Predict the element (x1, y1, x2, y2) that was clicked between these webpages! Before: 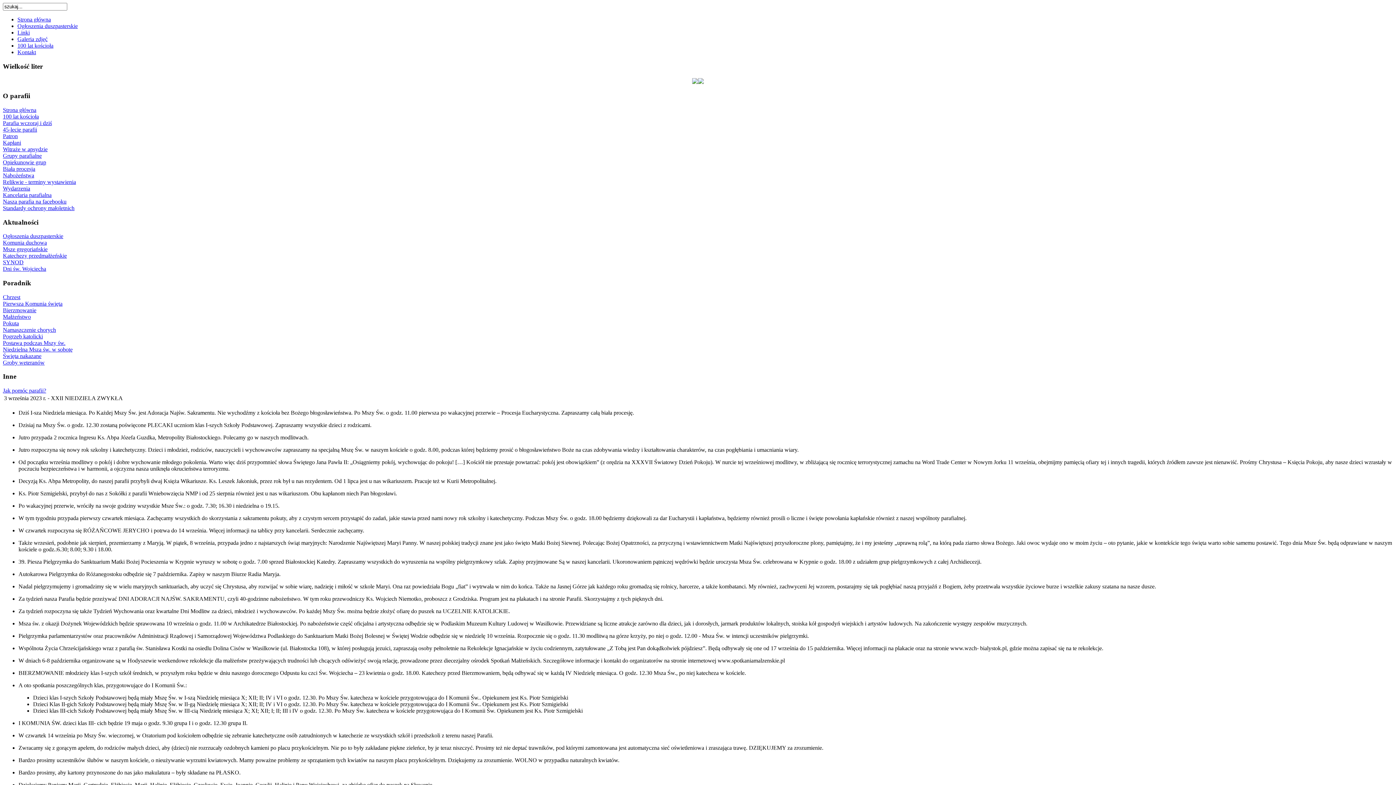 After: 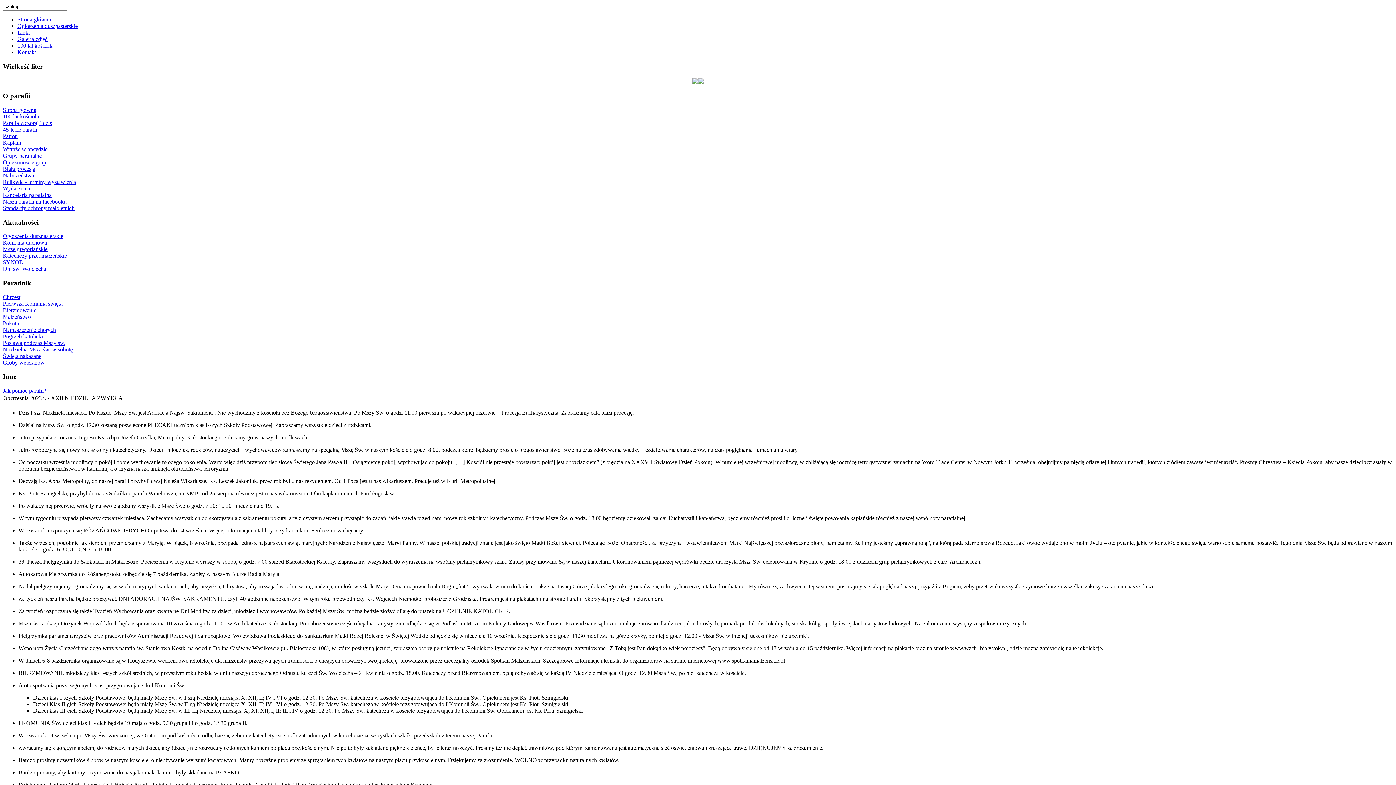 Action: bbox: (2, 239, 46, 245) label: Komunia duchowa